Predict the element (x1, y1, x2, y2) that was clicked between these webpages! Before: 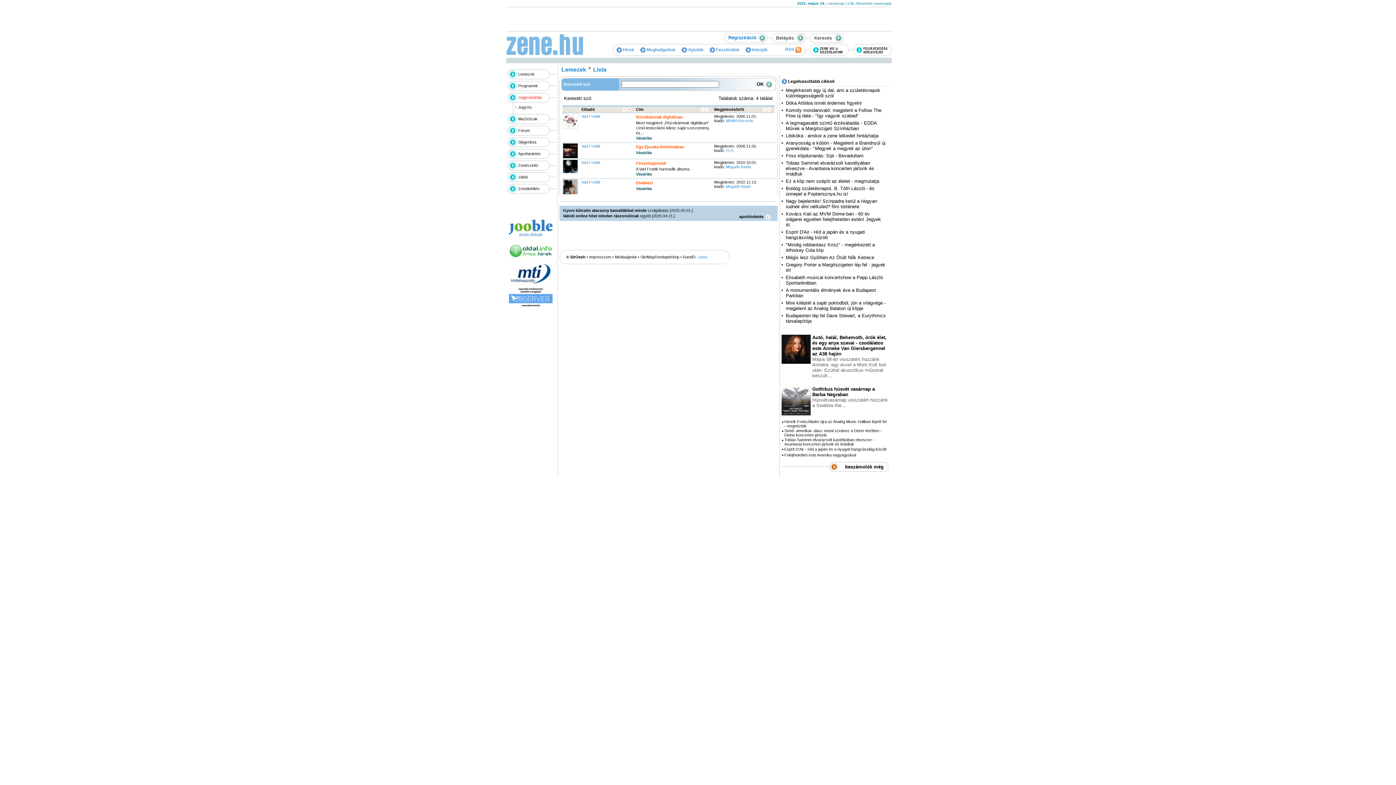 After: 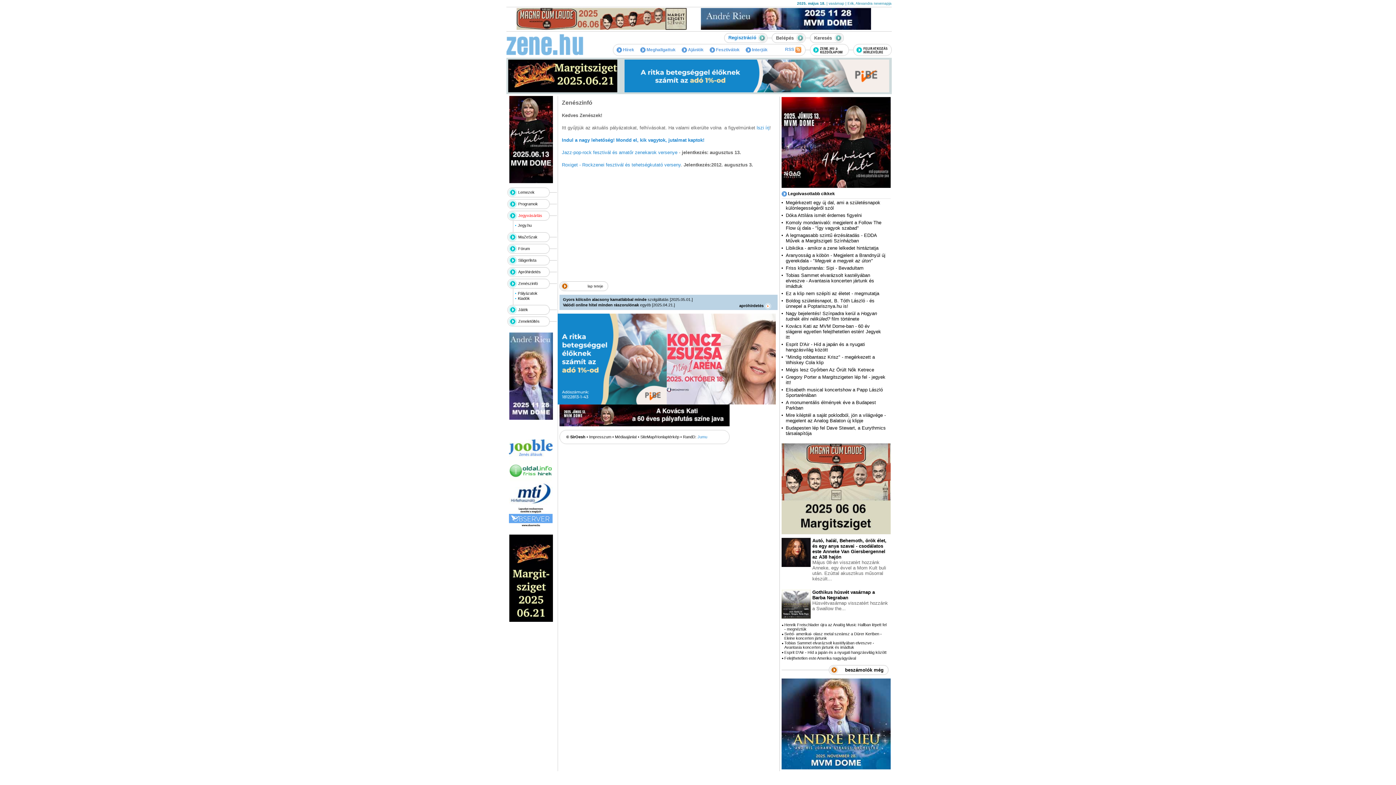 Action: label: Zenészinfó bbox: (518, 163, 538, 167)